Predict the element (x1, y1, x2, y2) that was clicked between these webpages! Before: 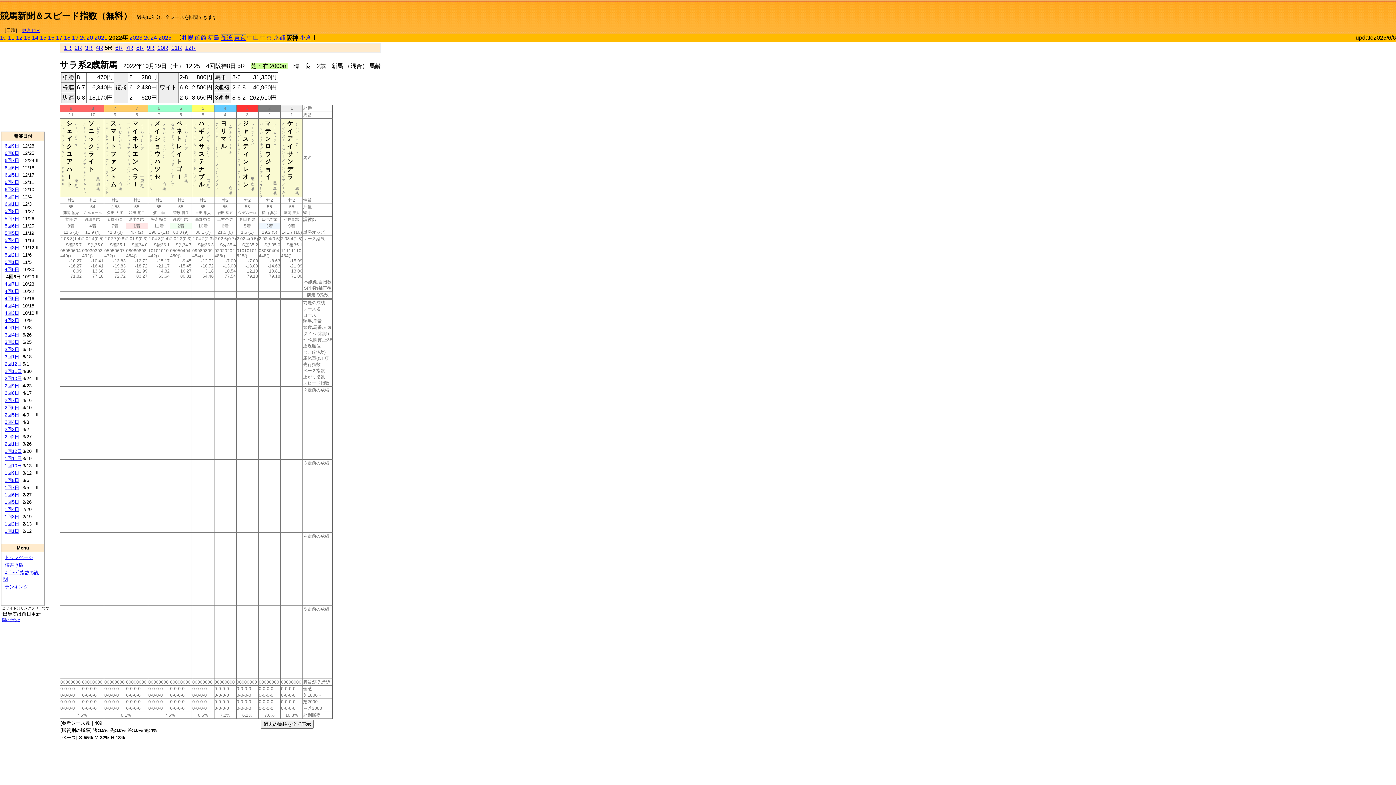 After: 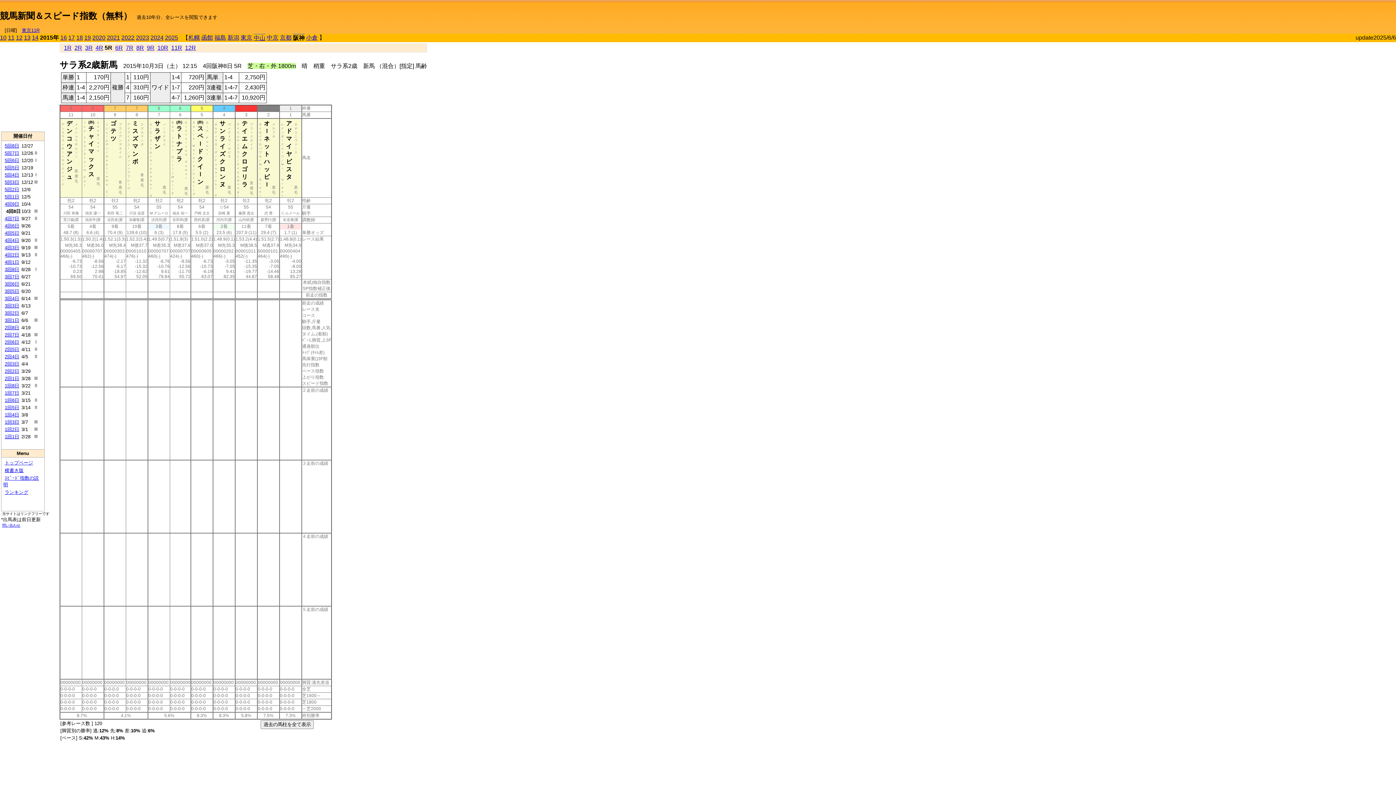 Action: label: 15 bbox: (40, 34, 46, 40)